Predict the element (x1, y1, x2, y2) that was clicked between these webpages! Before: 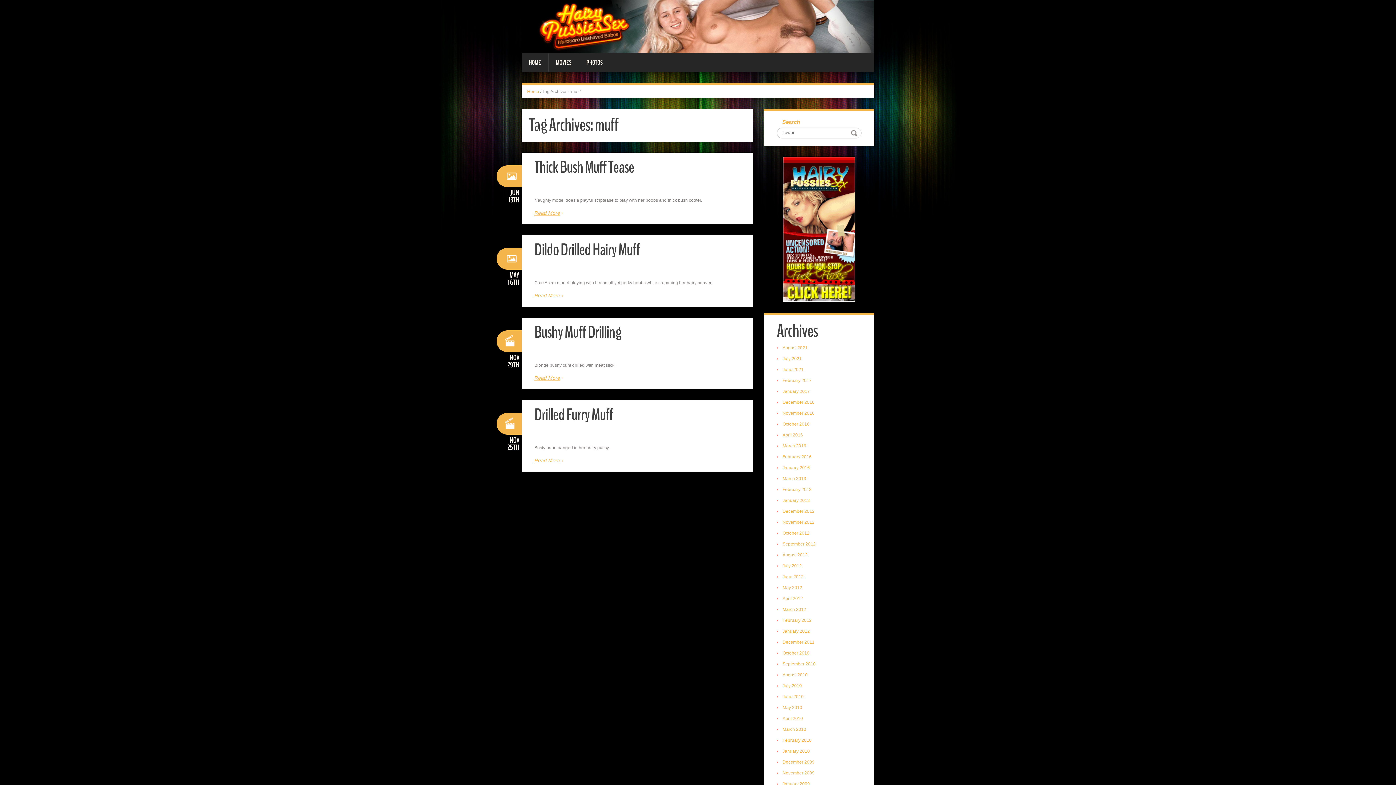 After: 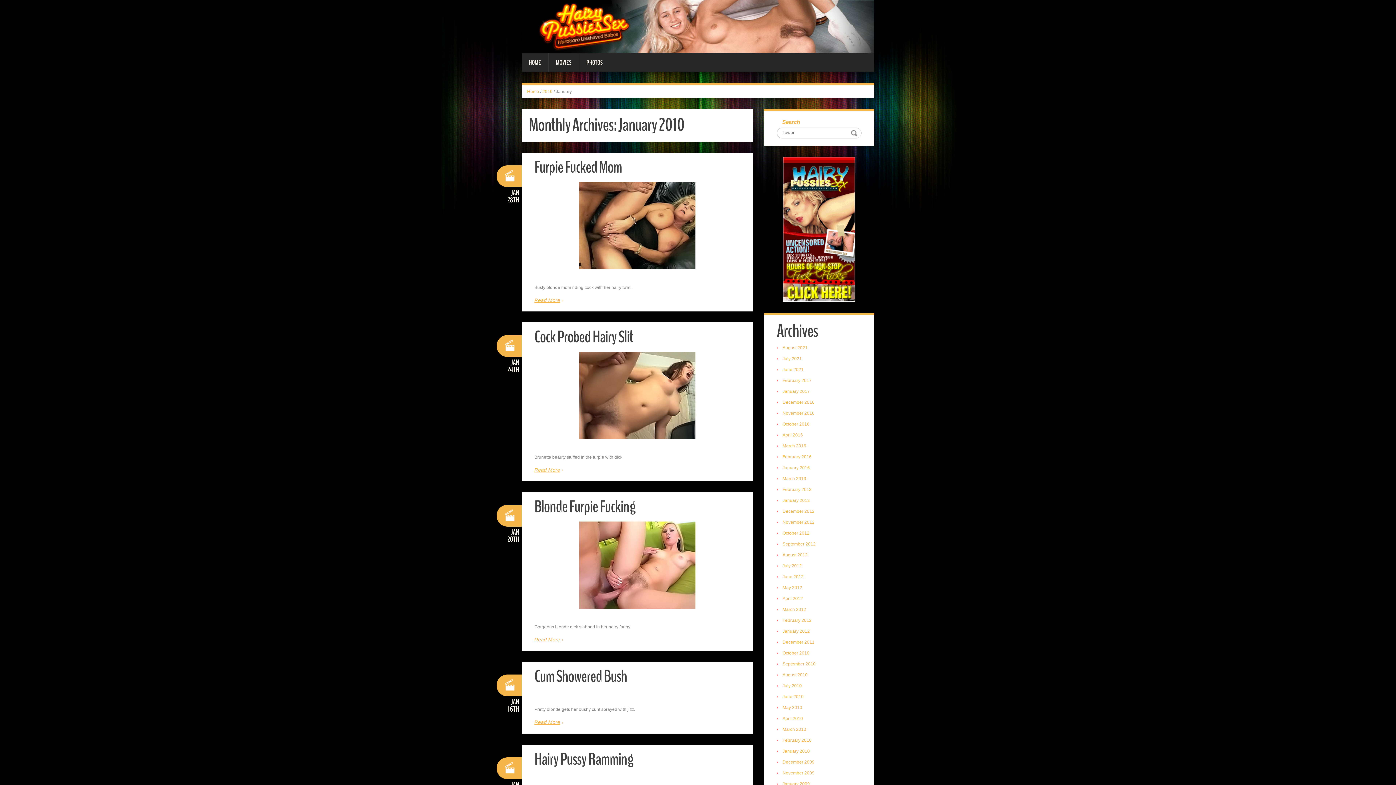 Action: label: January 2010 bbox: (782, 748, 810, 754)